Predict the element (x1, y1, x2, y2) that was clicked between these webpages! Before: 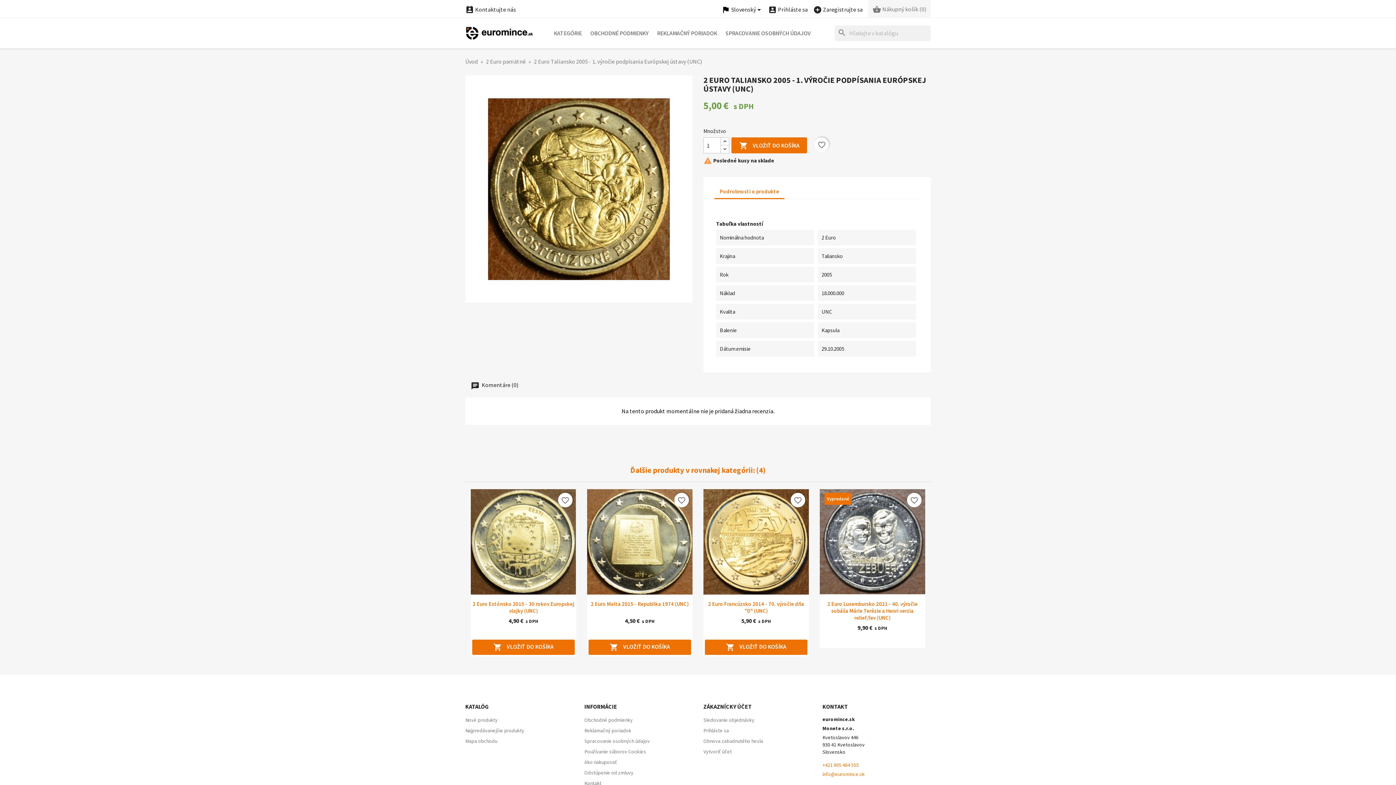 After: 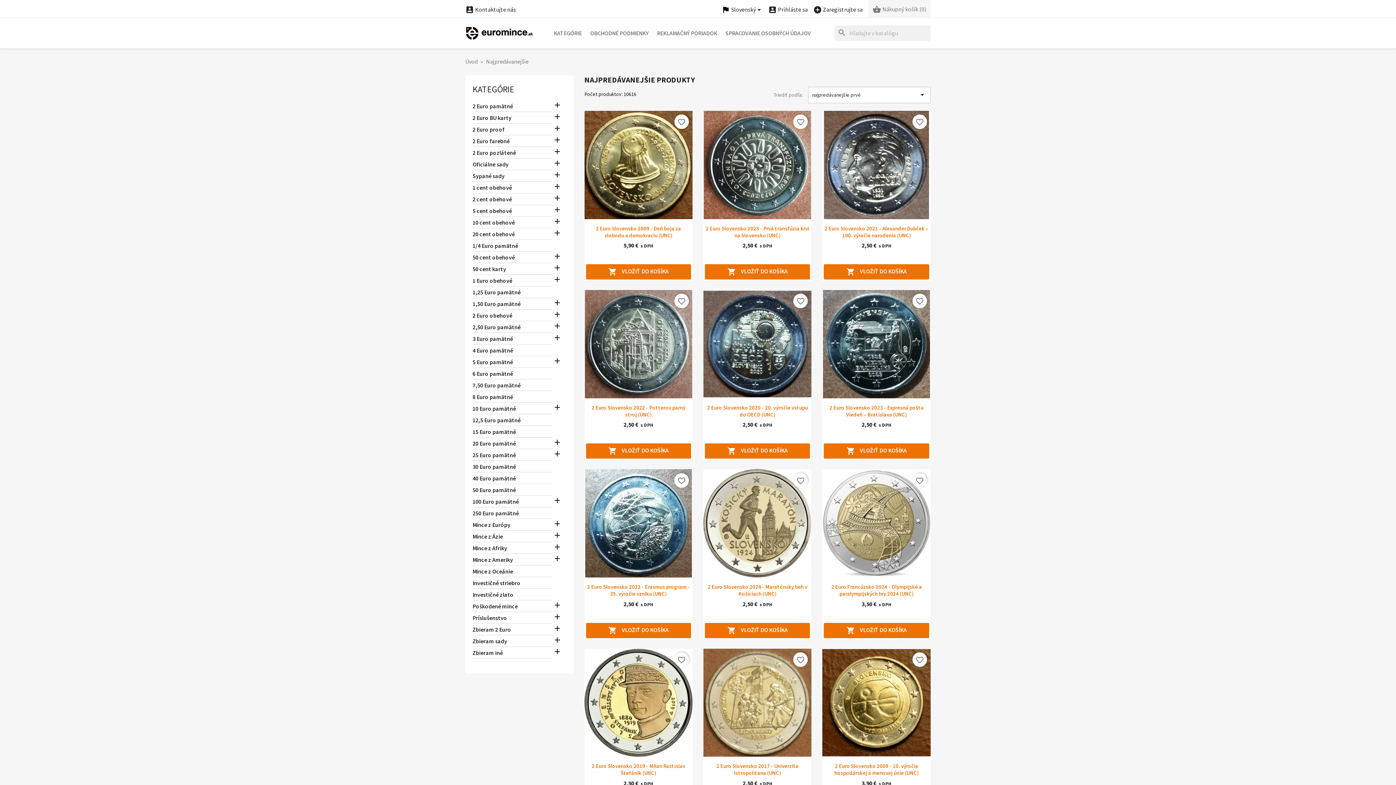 Action: label: Najpredávanejšie produkty bbox: (465, 727, 524, 734)